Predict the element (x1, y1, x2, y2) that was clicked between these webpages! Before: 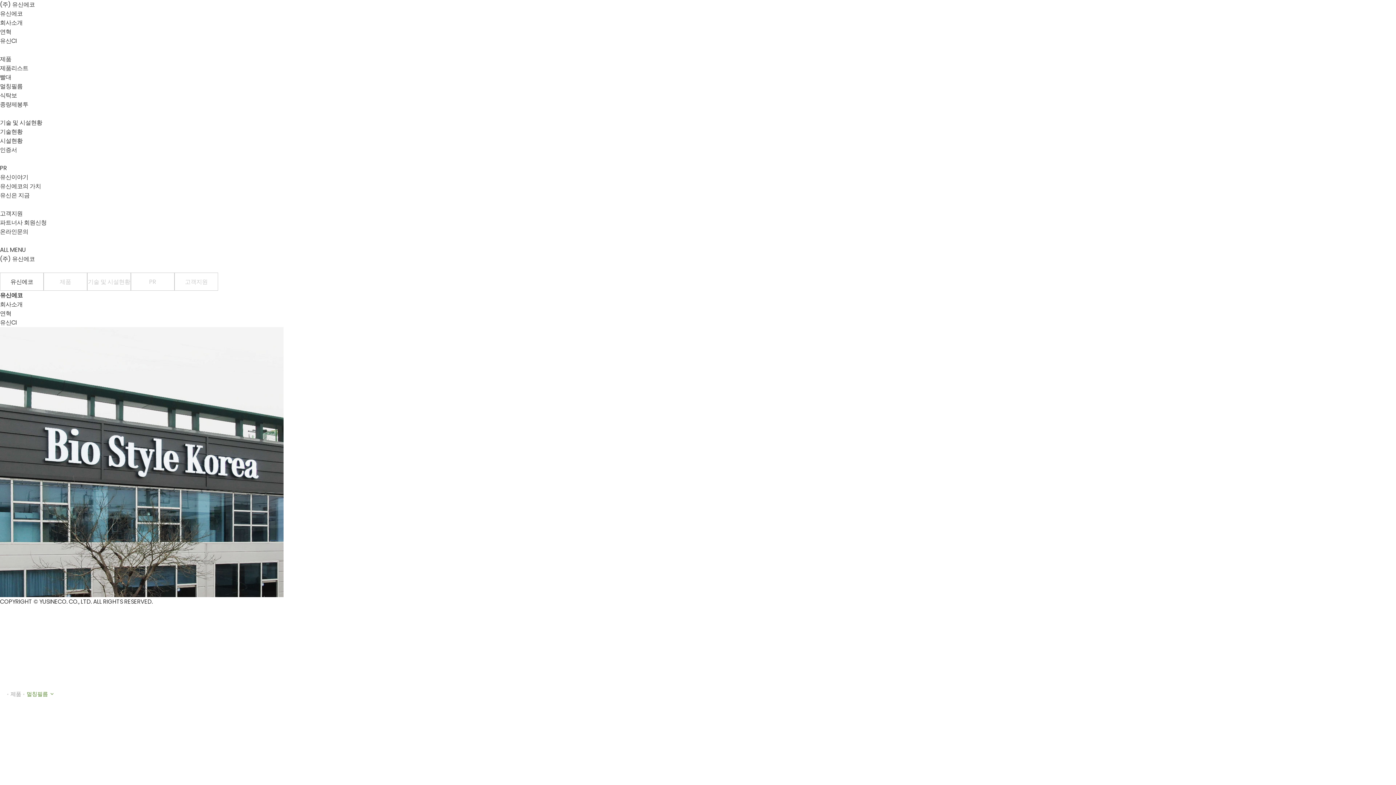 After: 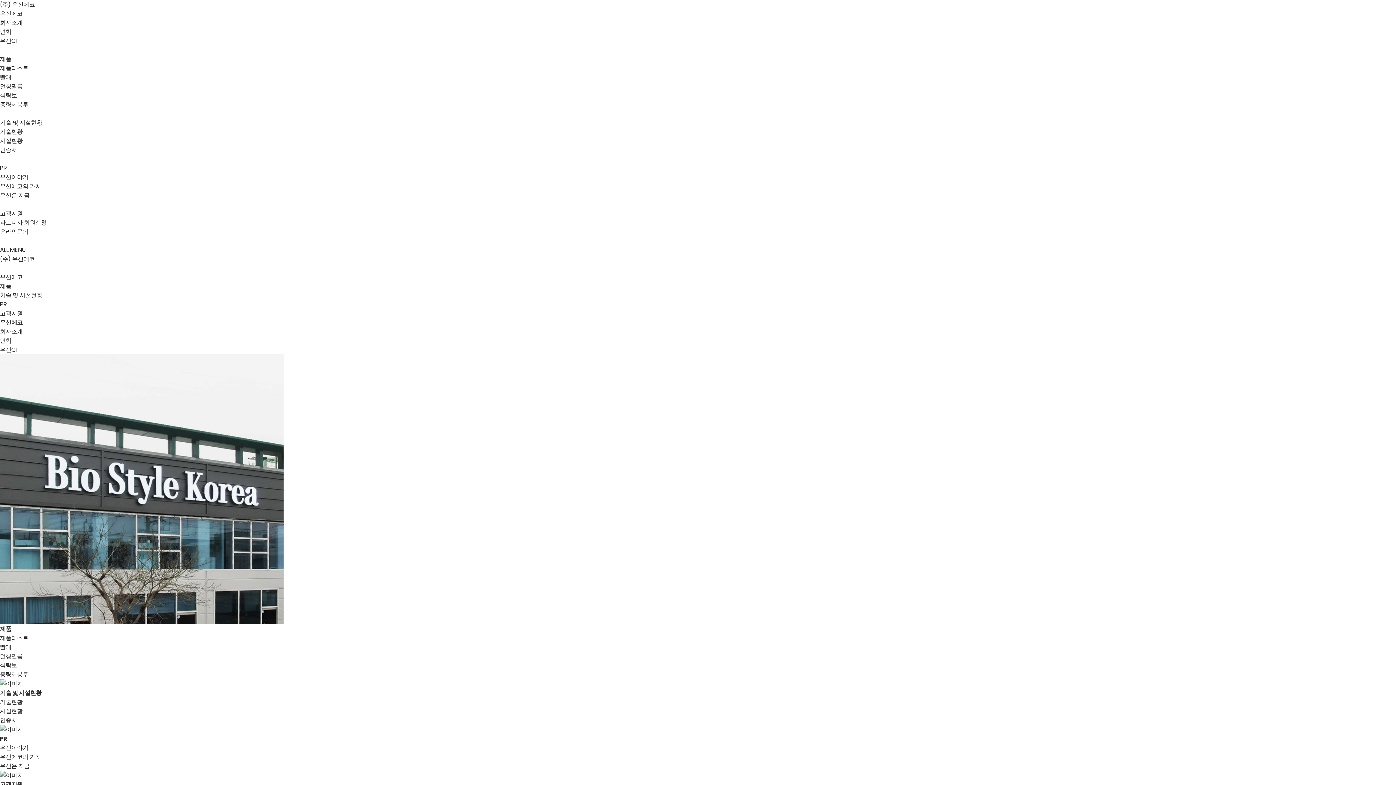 Action: label: (주) 유신에코 bbox: (0, 0, 34, 8)